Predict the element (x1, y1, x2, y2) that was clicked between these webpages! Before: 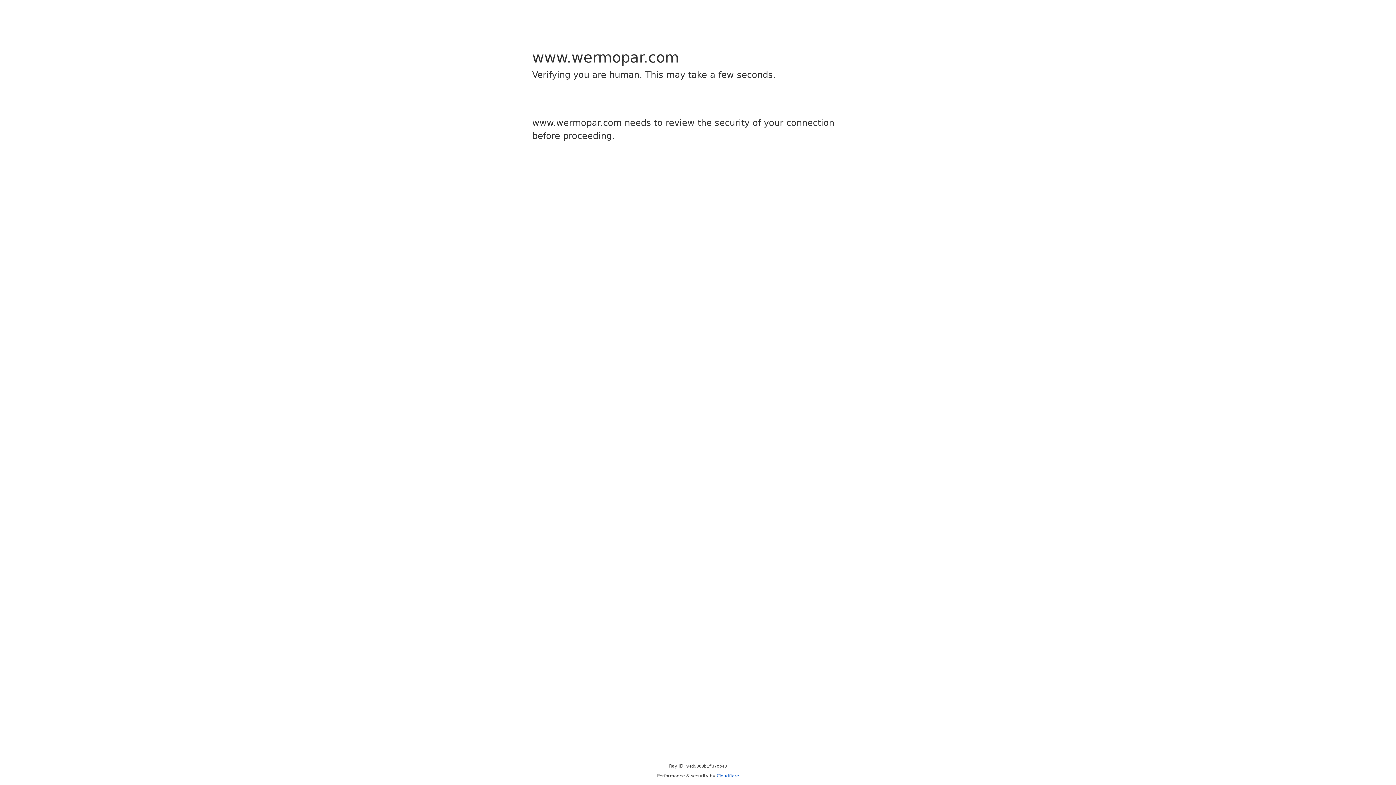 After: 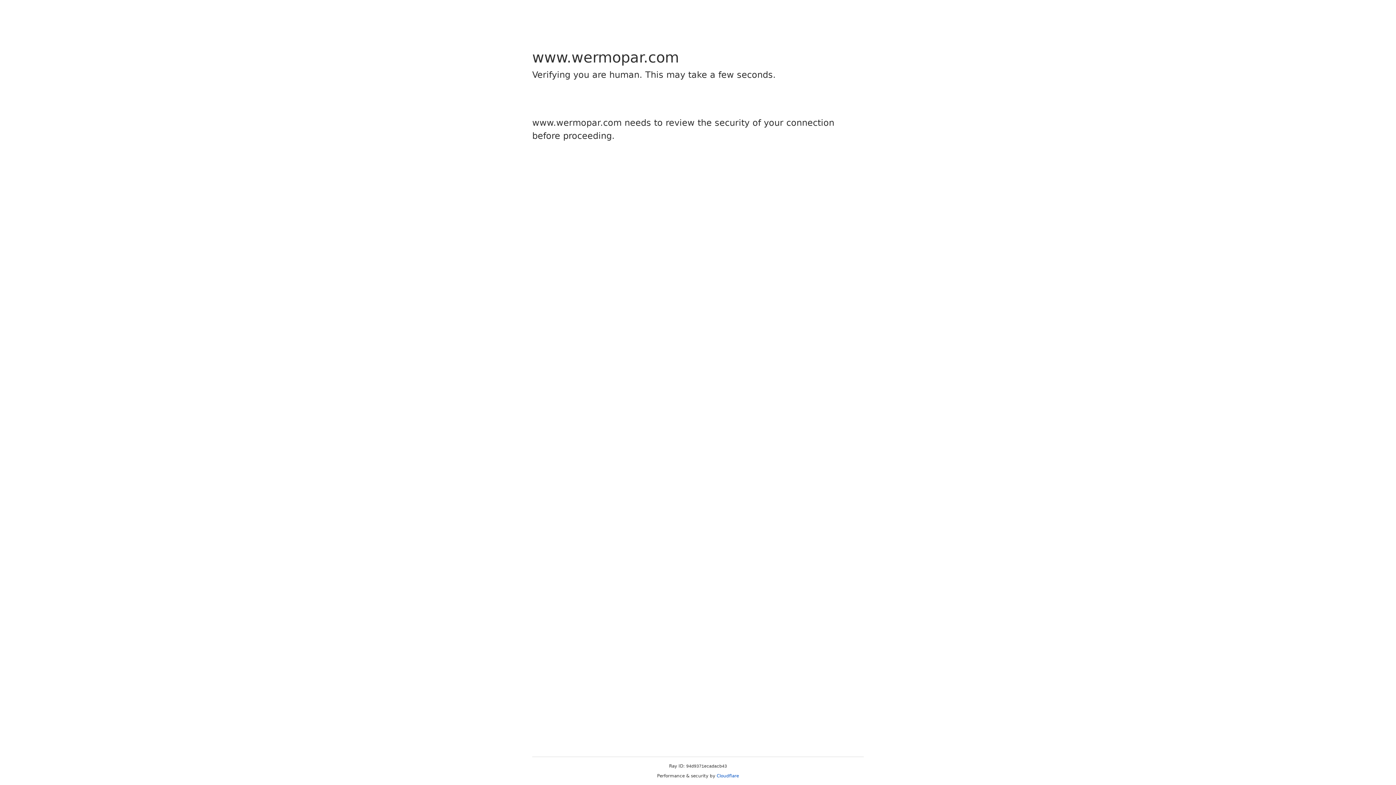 Action: bbox: (716, 773, 739, 778) label: Cloudflare